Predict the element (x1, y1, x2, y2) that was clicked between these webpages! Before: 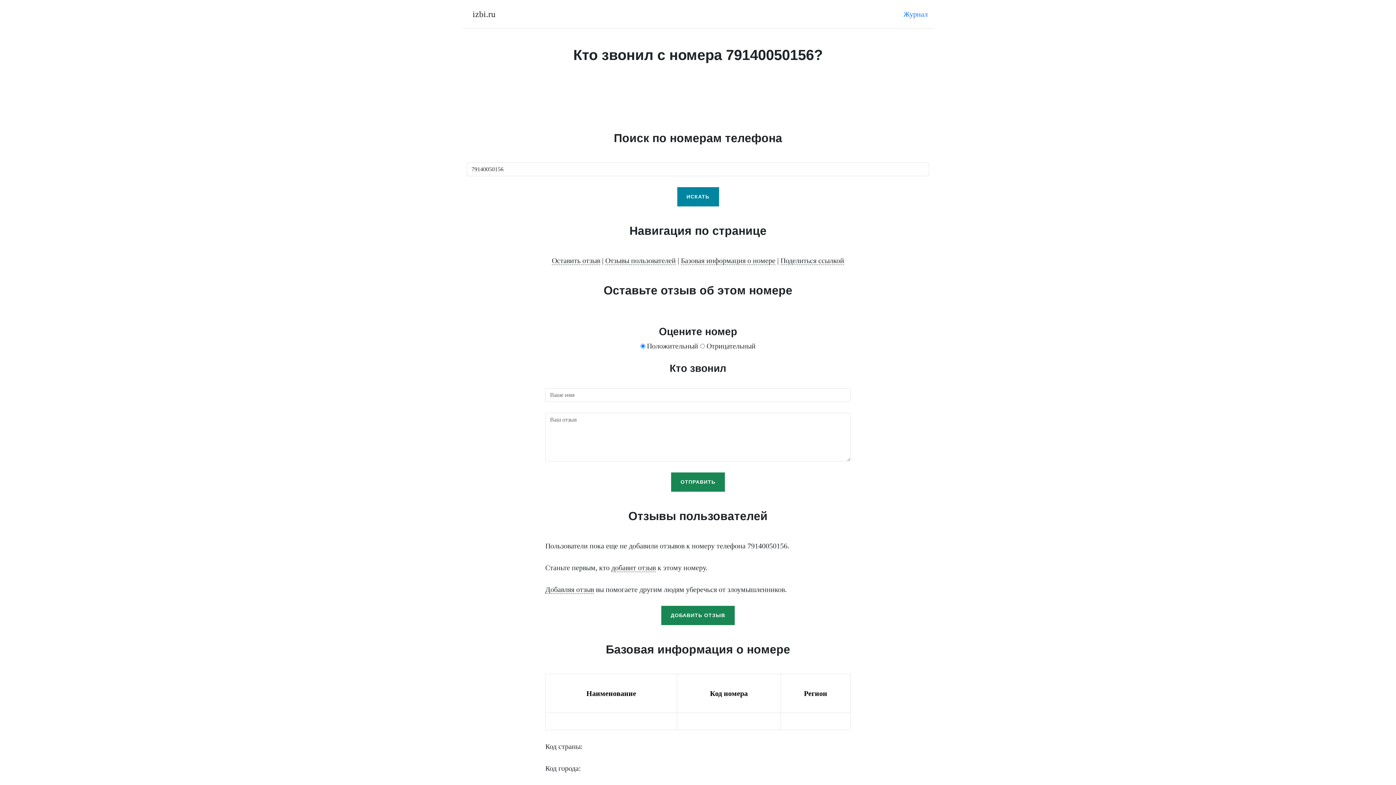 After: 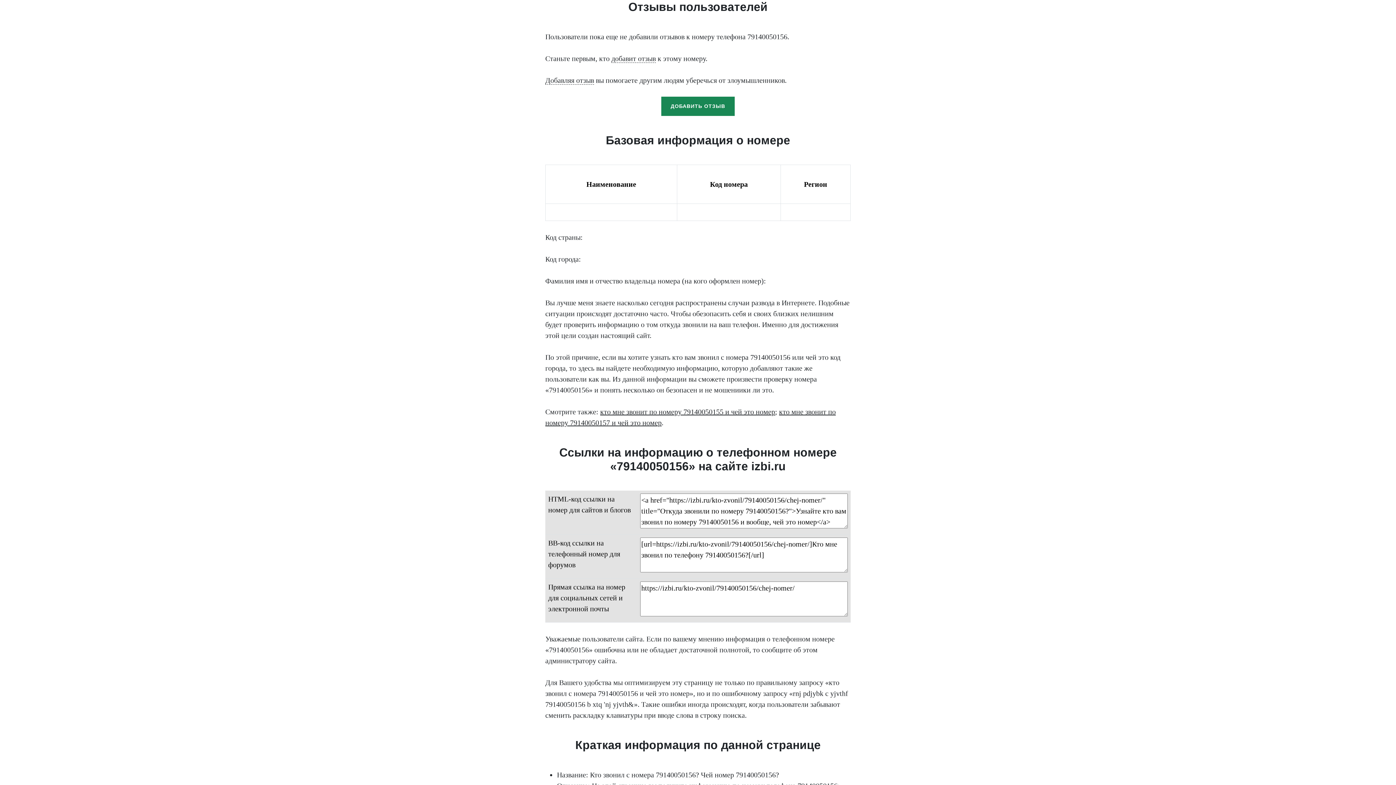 Action: bbox: (605, 256, 676, 265) label: Отзывы пользователей